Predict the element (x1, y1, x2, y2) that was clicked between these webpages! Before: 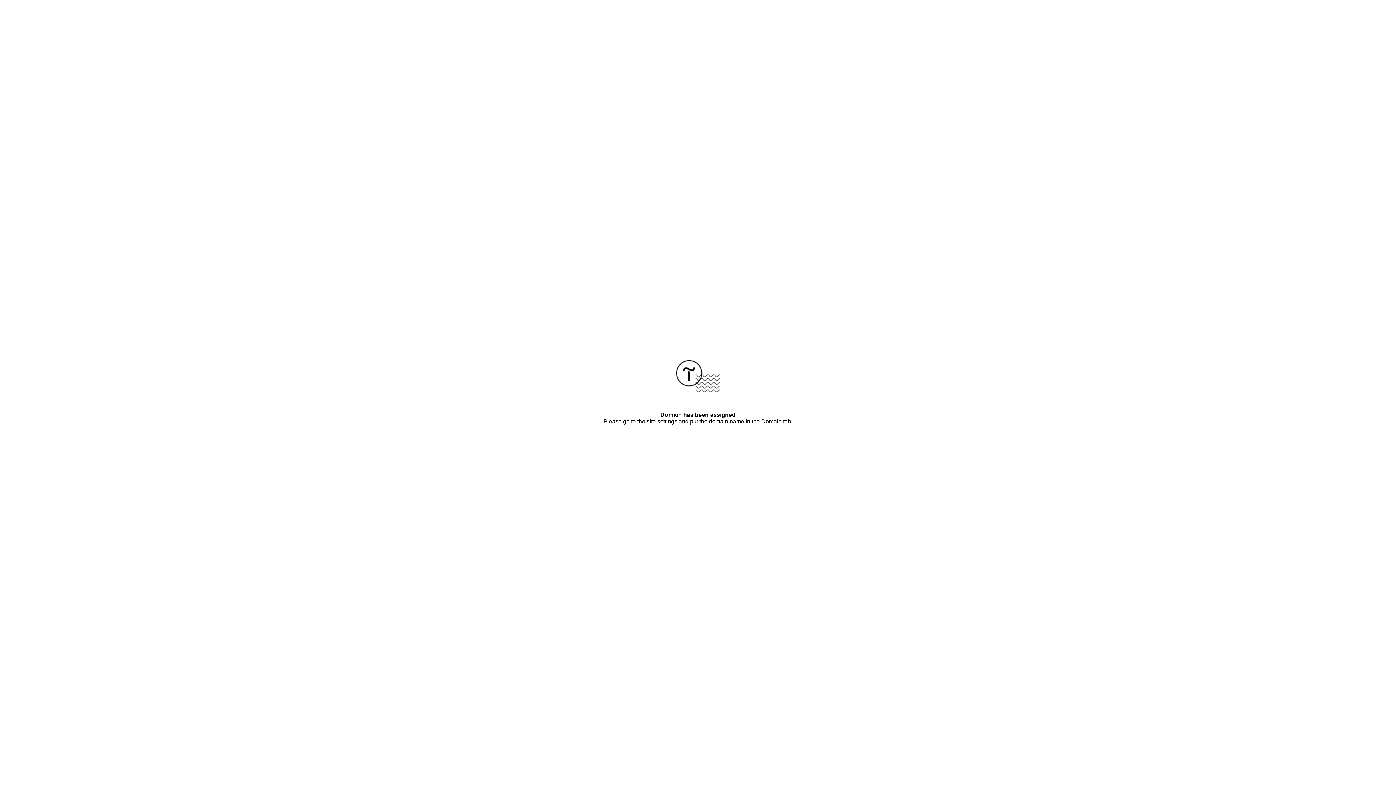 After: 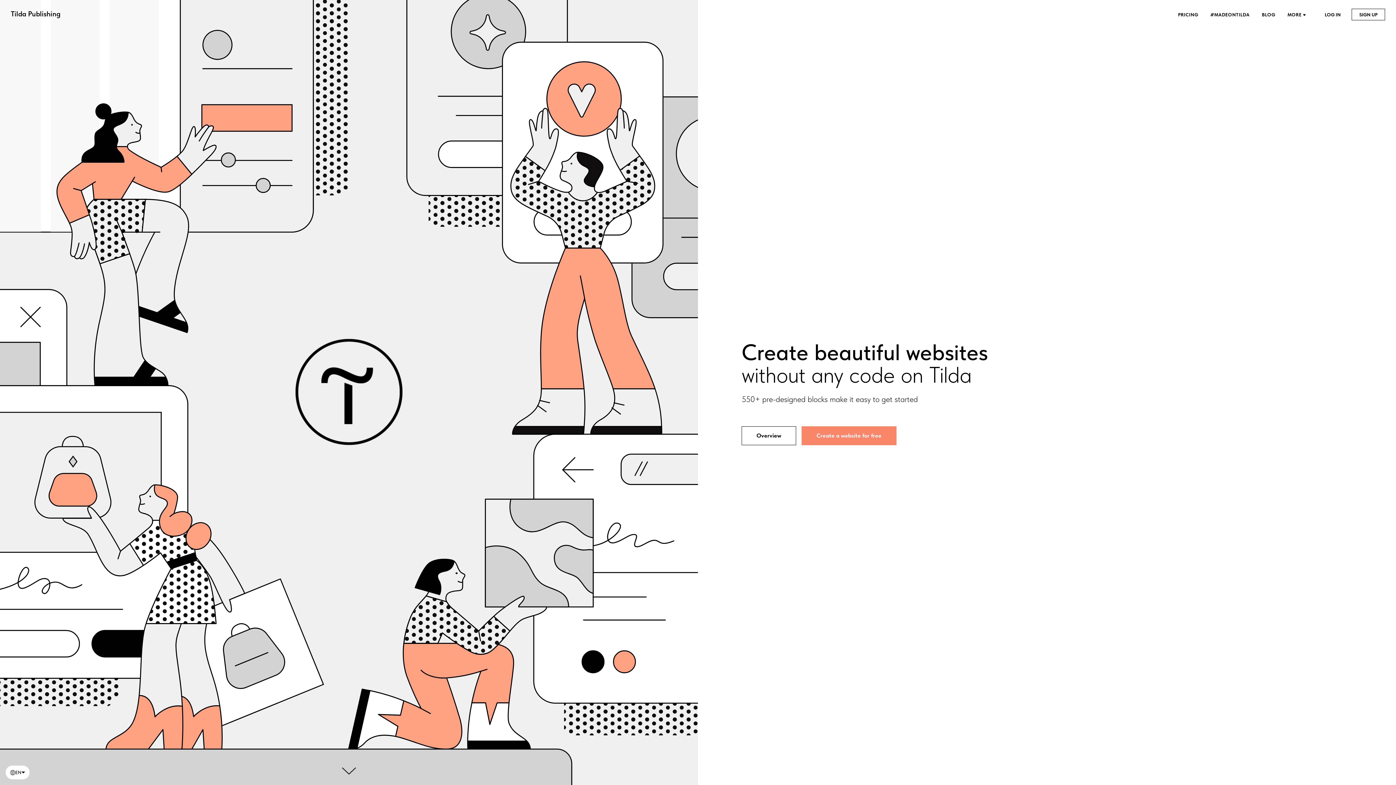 Action: bbox: (676, 387, 720, 393)